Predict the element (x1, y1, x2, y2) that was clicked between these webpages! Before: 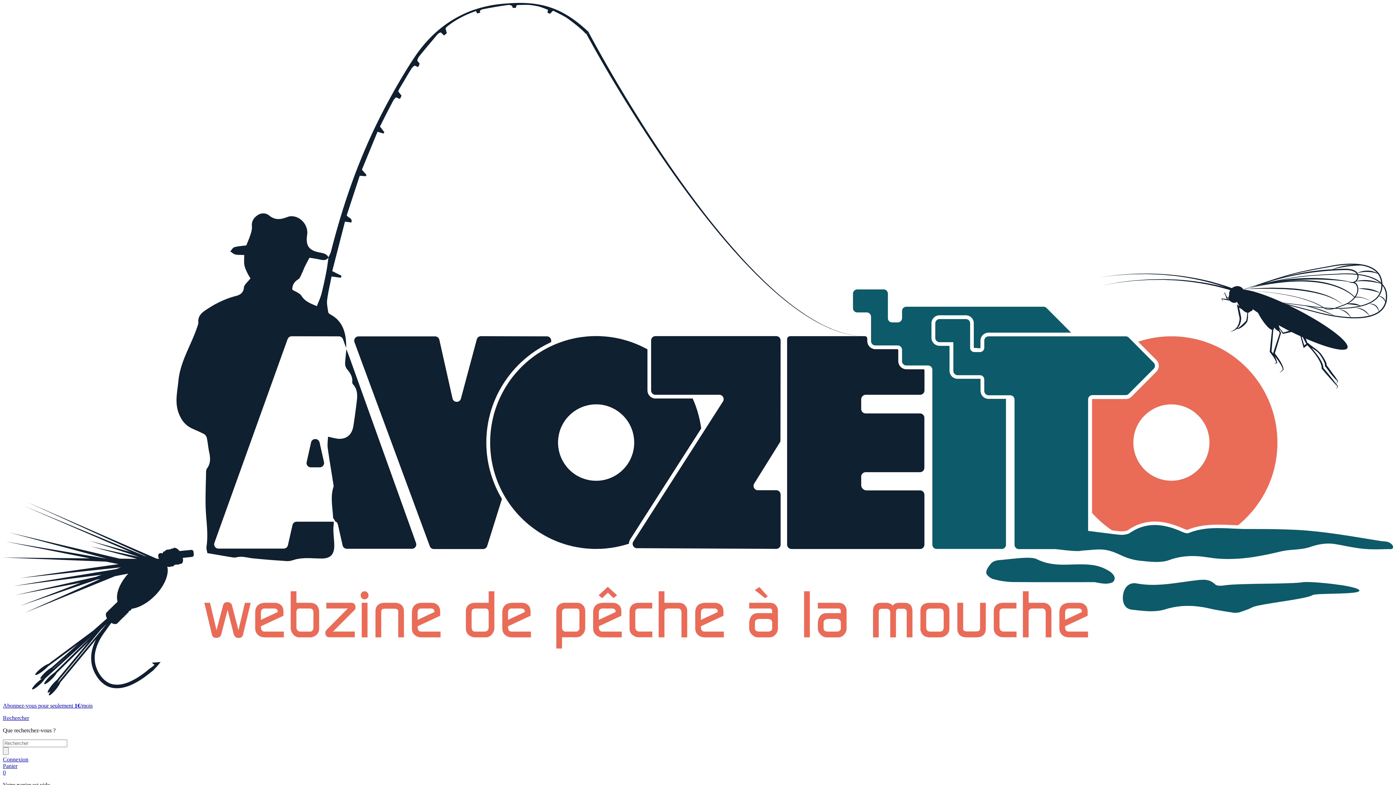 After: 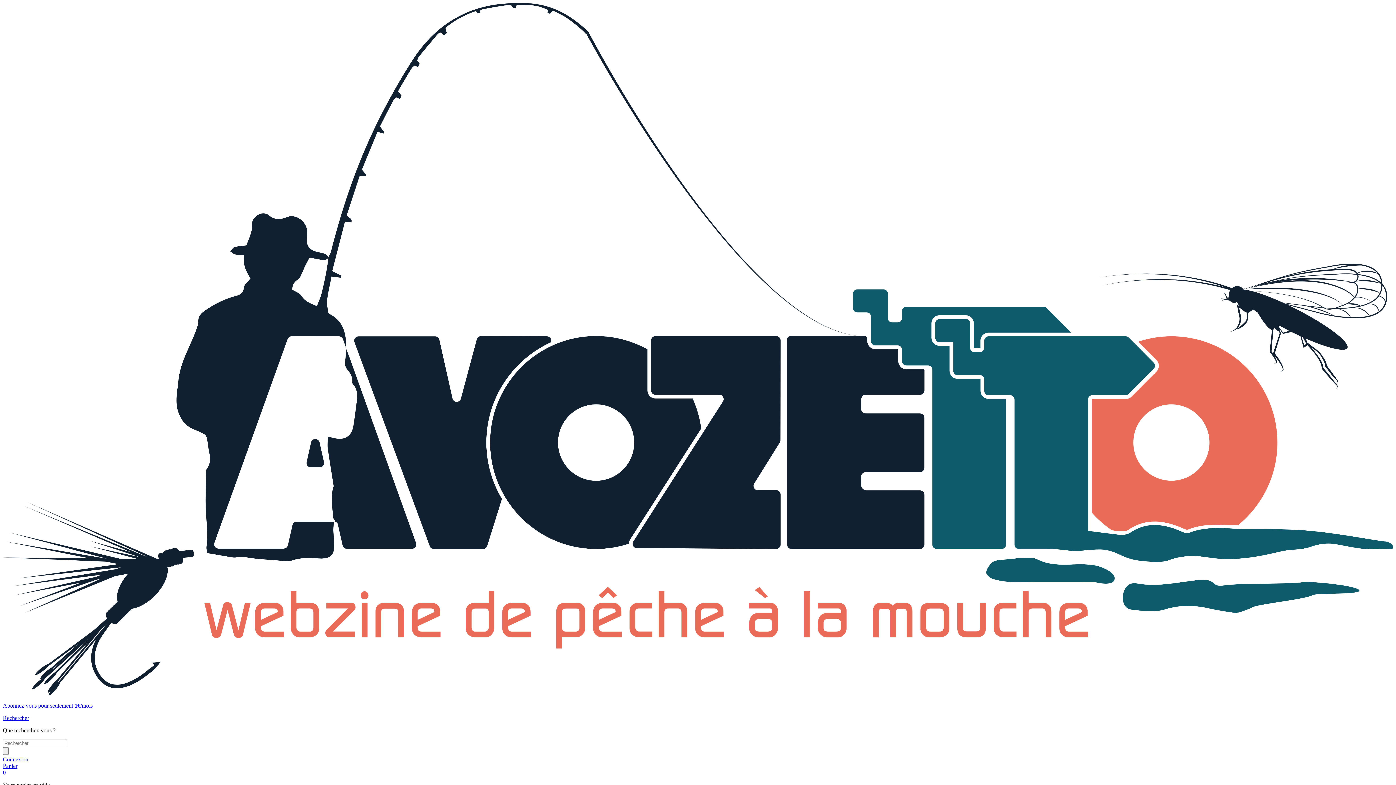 Action: label: Rechercher bbox: (2, 715, 29, 721)